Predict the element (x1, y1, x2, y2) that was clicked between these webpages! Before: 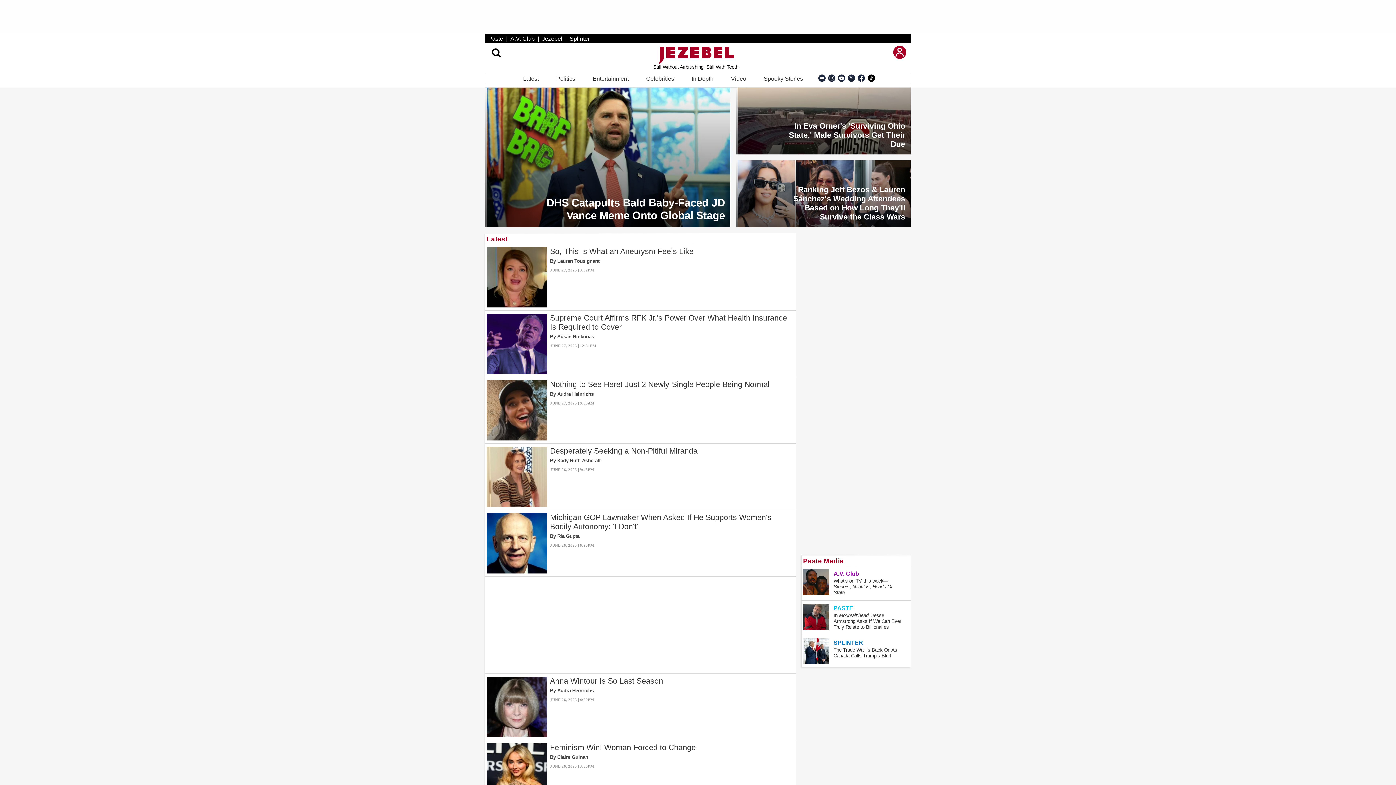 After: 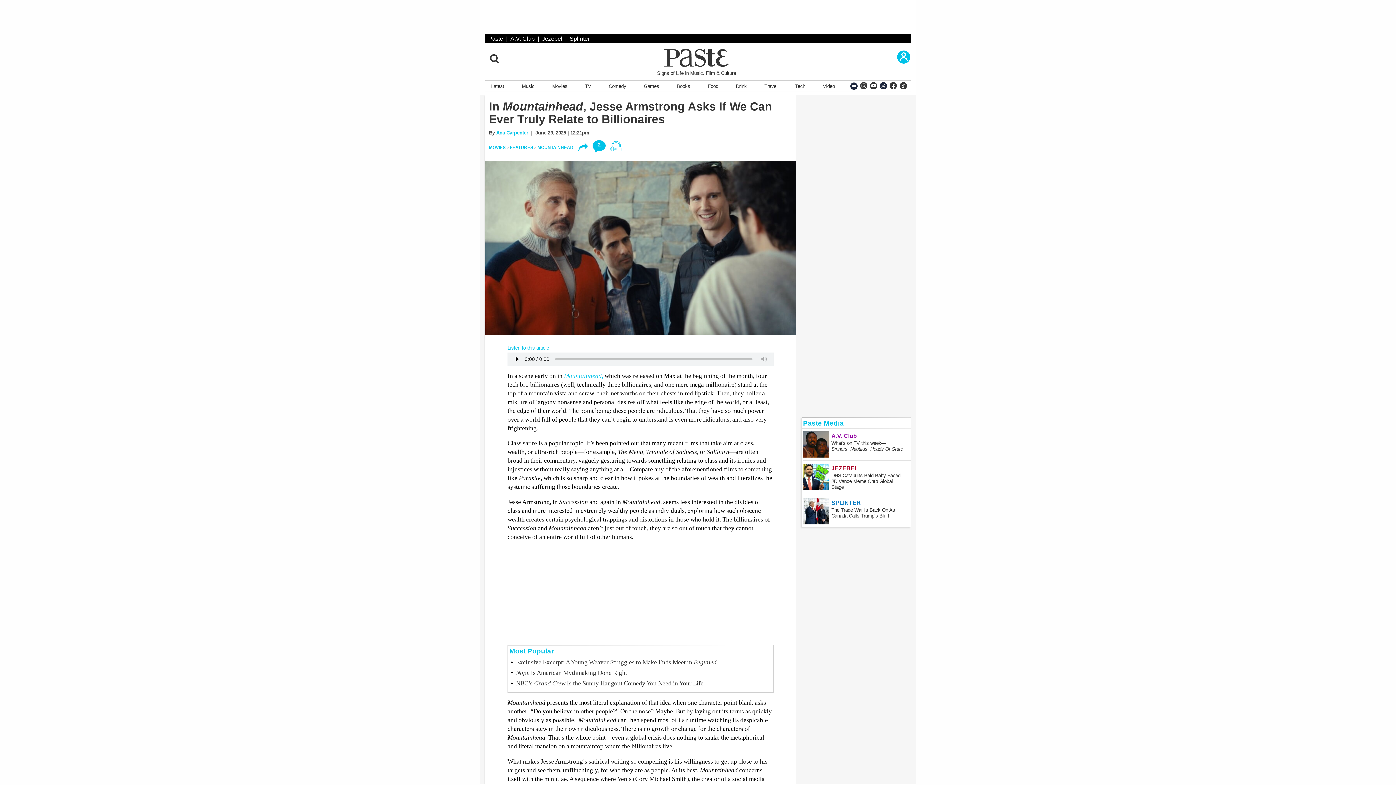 Action: label: In Mountainhead, Jesse Armstrong Asks If We Can Ever Truly Relate to Billionaires bbox: (803, 604, 829, 632)